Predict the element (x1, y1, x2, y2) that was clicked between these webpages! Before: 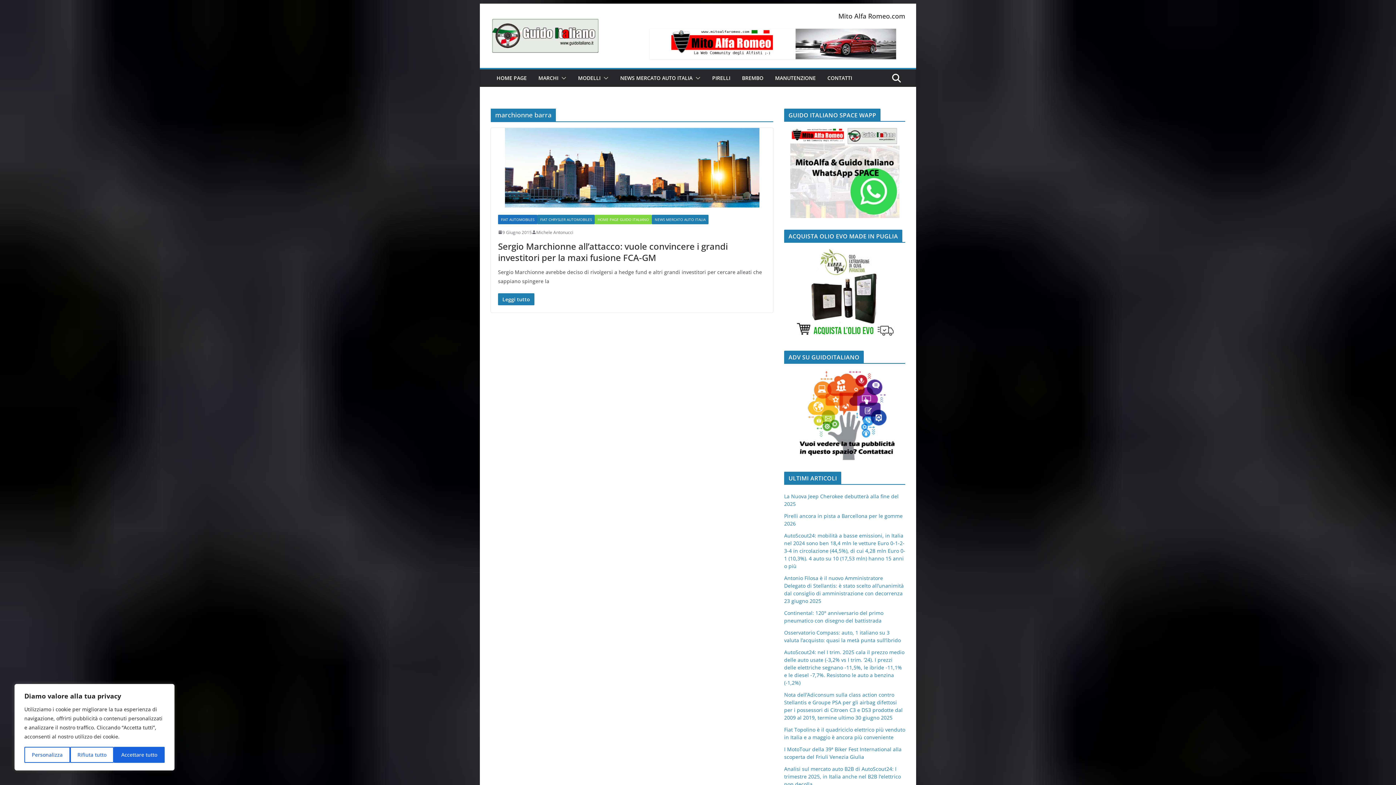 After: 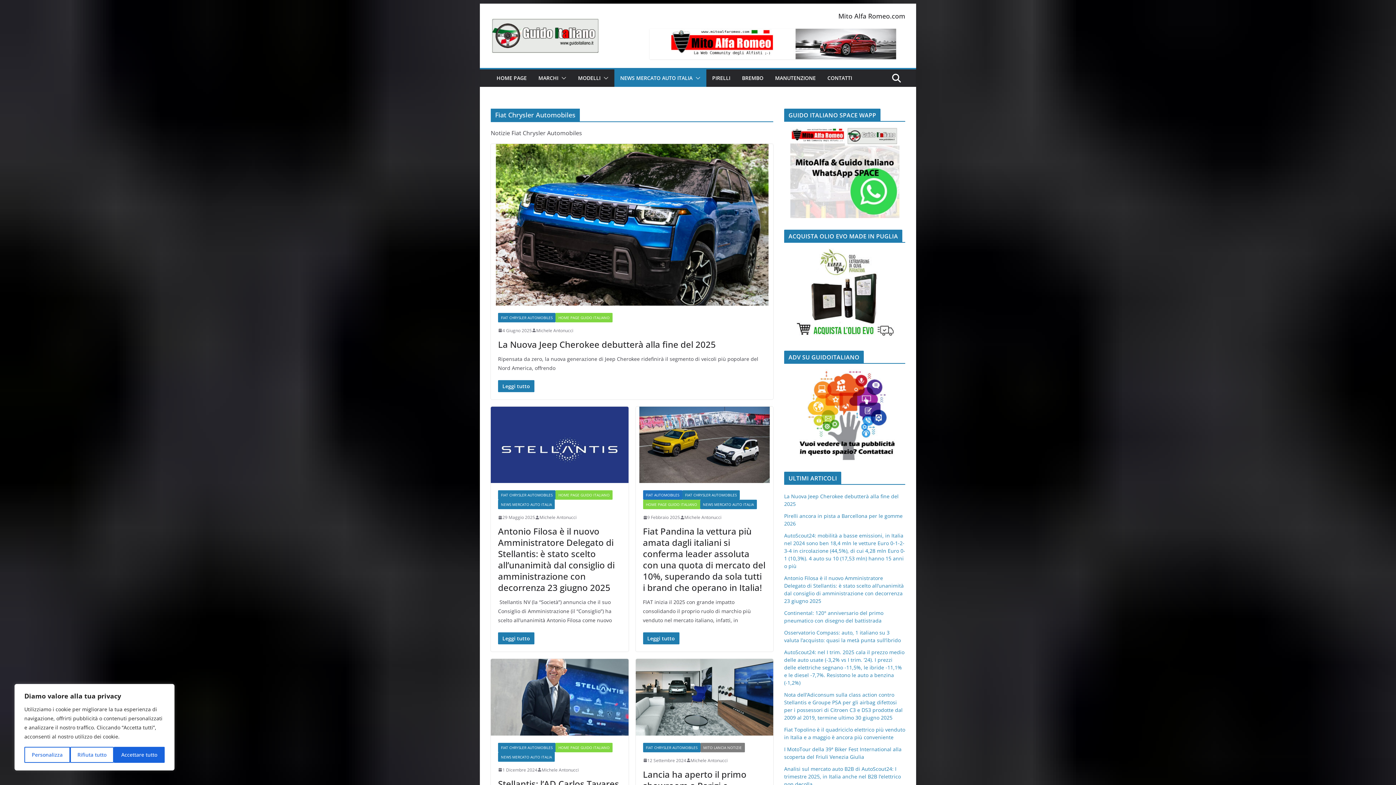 Action: label: FIAT CHRYSLER AUTOMOBILES bbox: (537, 214, 594, 224)